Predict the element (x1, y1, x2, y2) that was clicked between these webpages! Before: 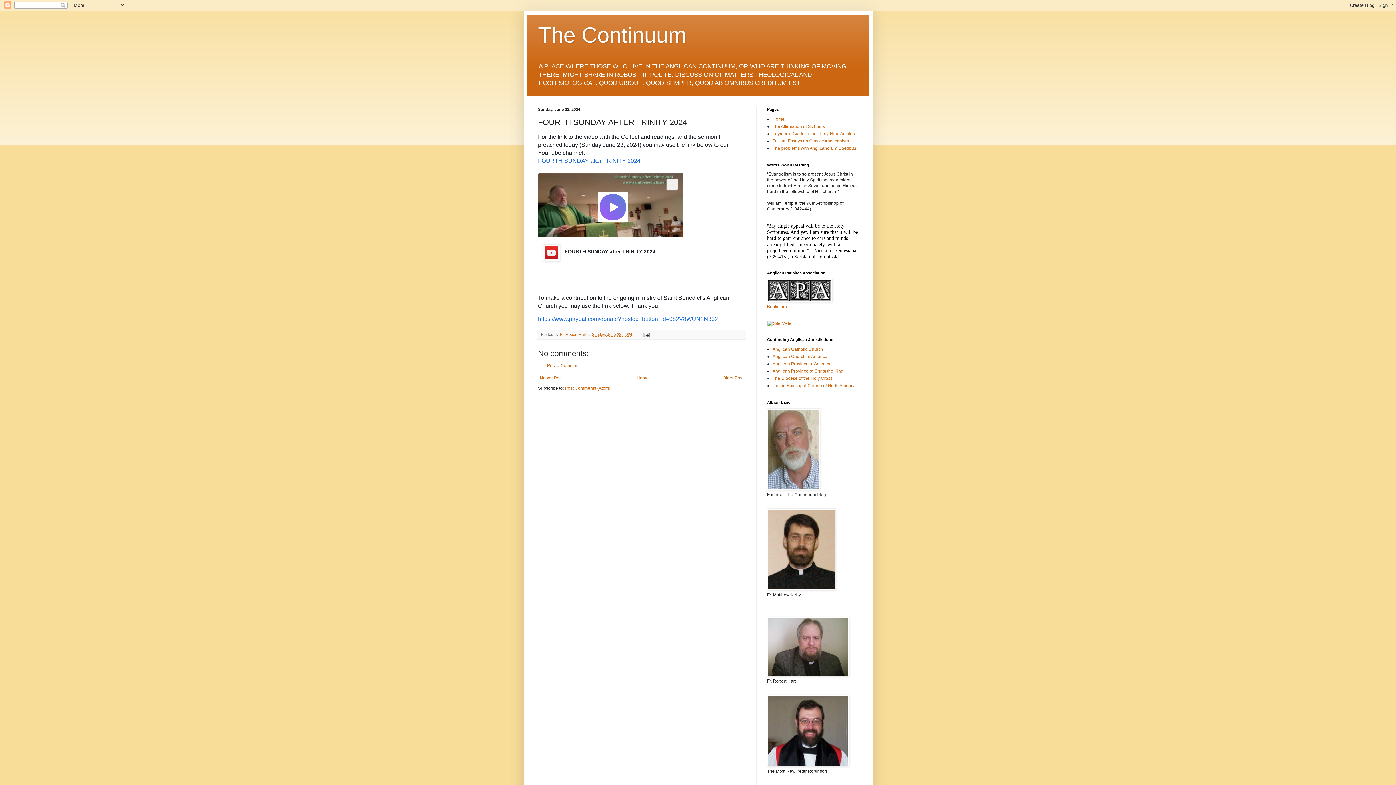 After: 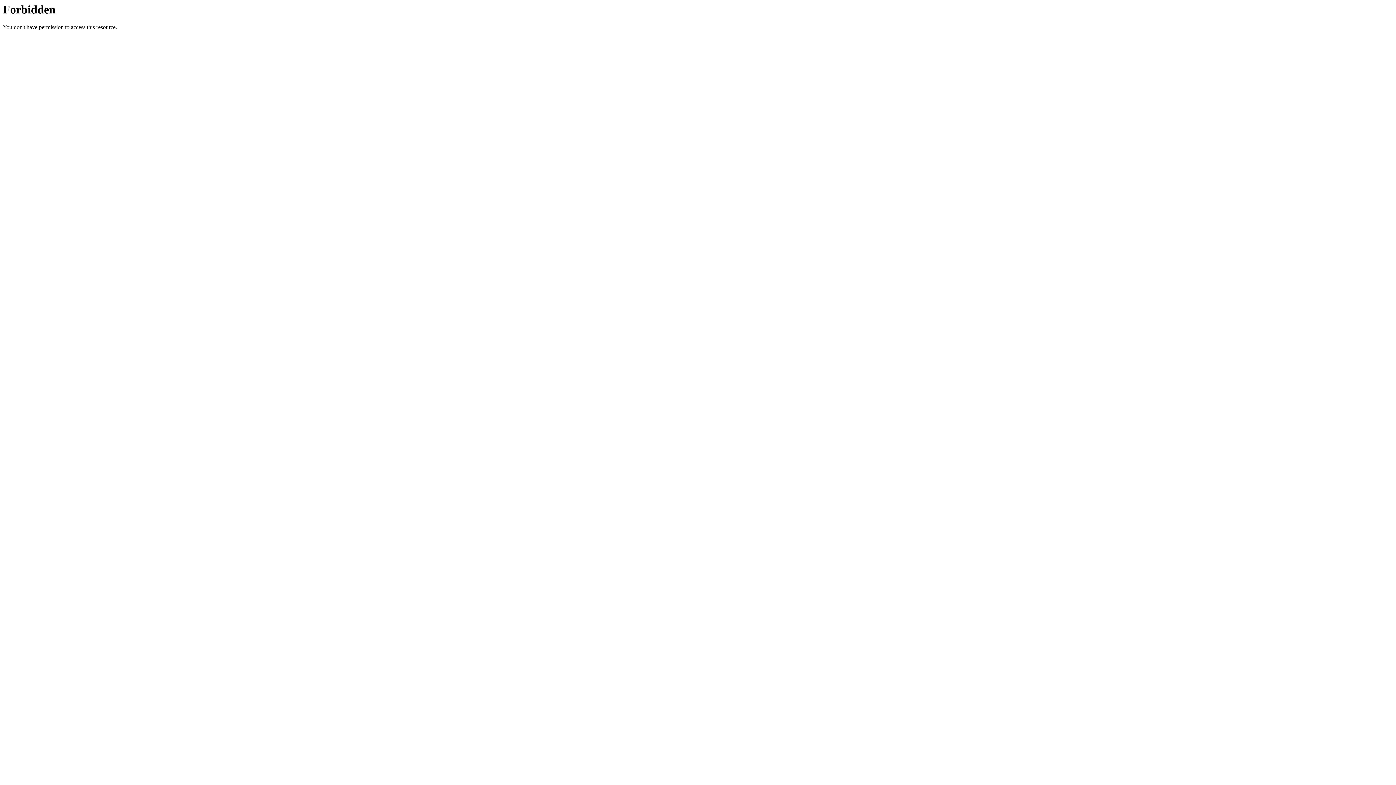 Action: label: United Episcopal Church of North America bbox: (772, 383, 856, 388)